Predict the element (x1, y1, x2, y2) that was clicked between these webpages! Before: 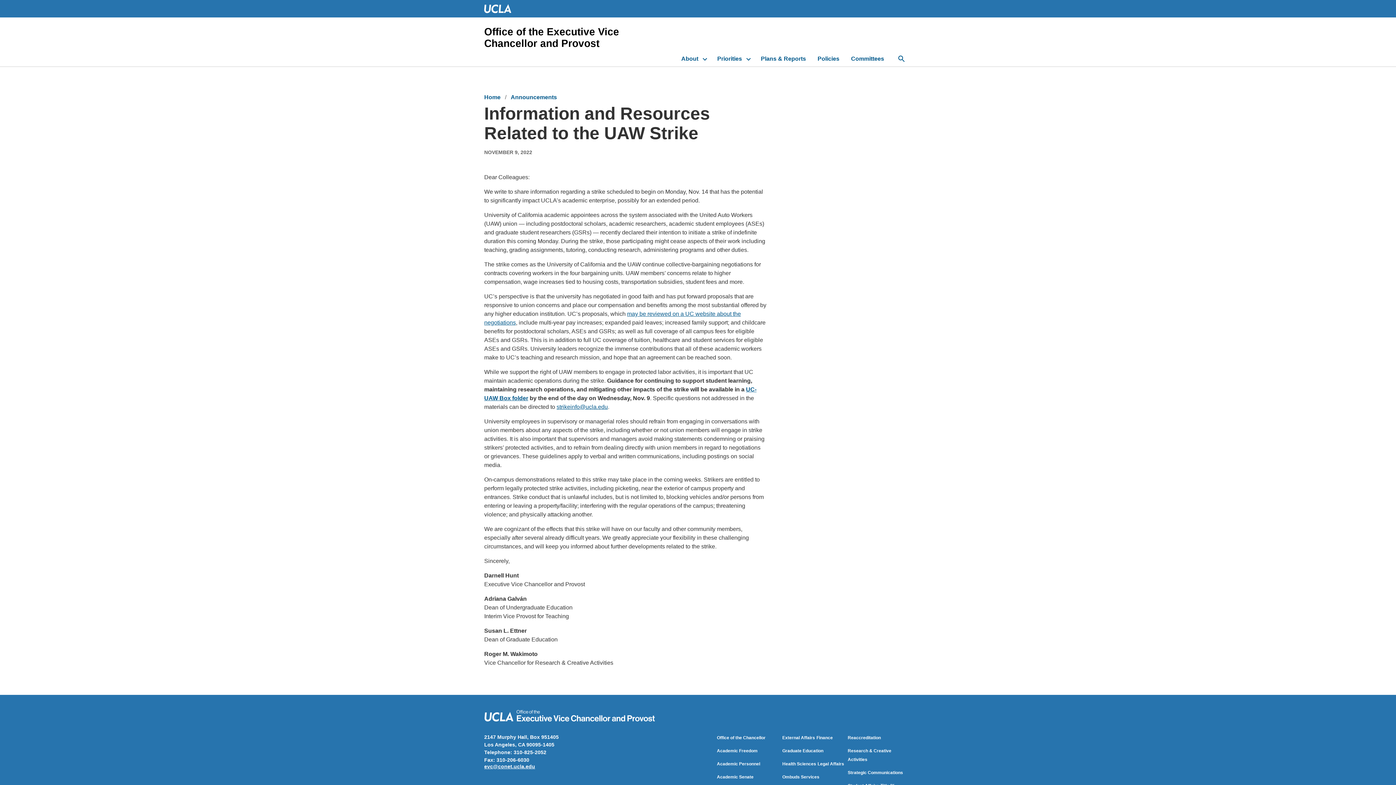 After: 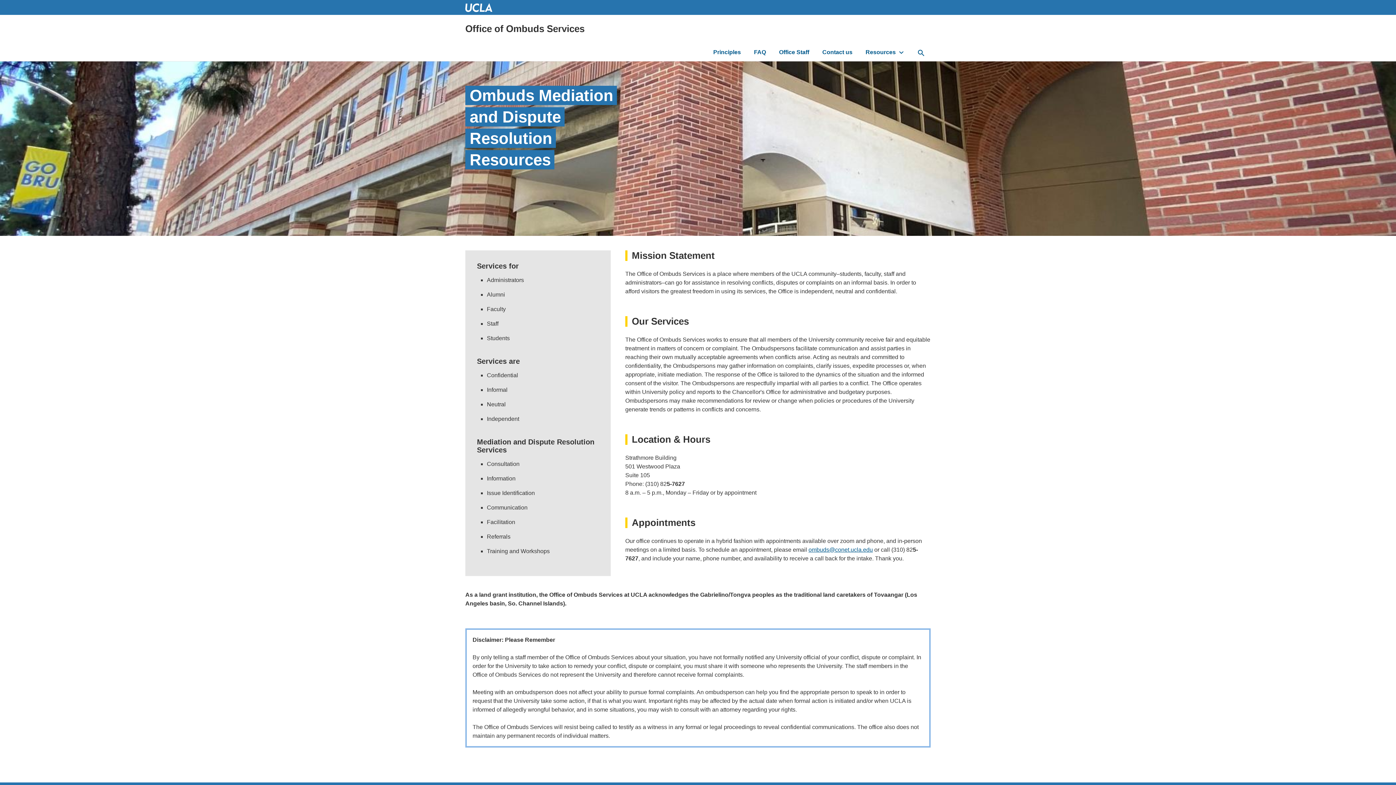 Action: label: Ombuds Services bbox: (782, 774, 819, 780)